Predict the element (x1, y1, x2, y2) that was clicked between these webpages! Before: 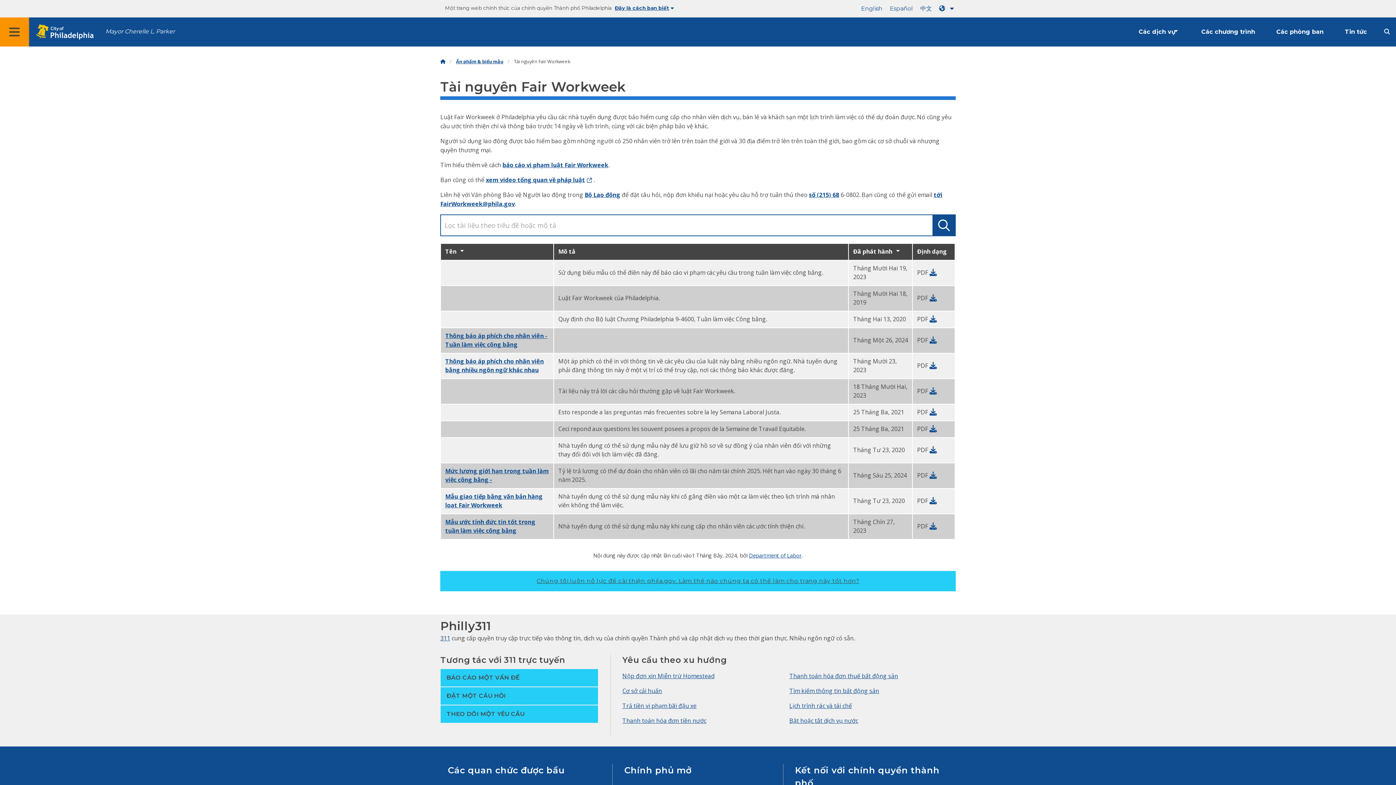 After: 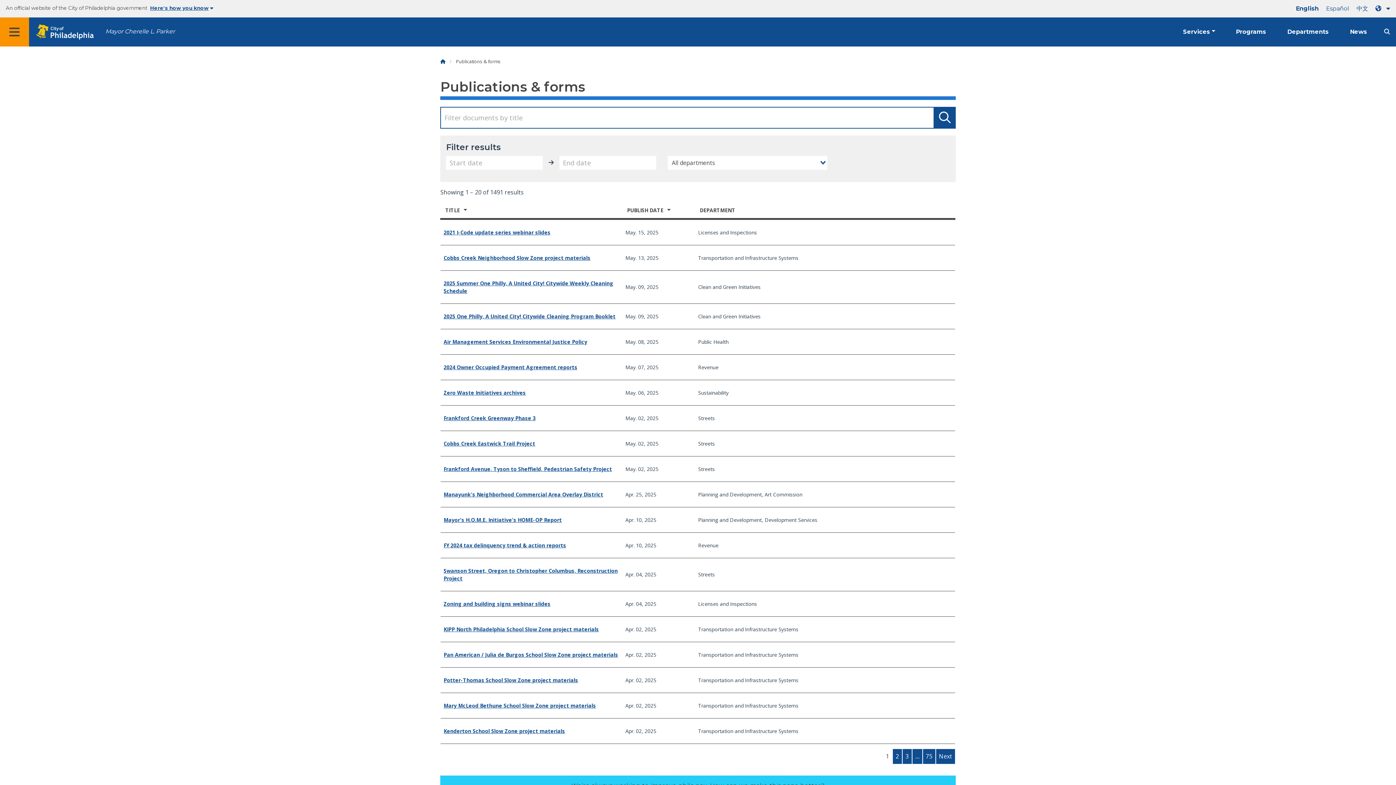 Action: bbox: (456, 58, 503, 64) label: Ấn phẩm & biểu mẫu